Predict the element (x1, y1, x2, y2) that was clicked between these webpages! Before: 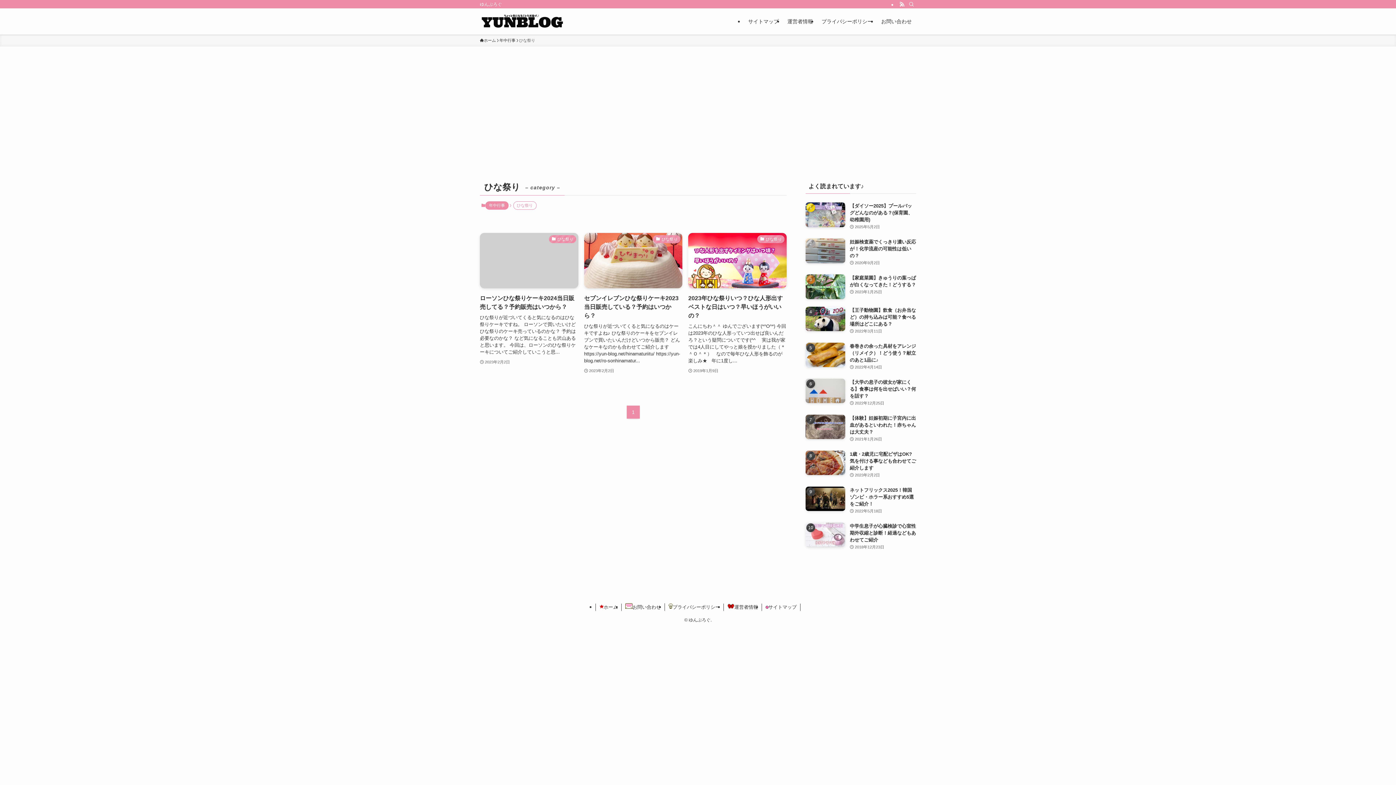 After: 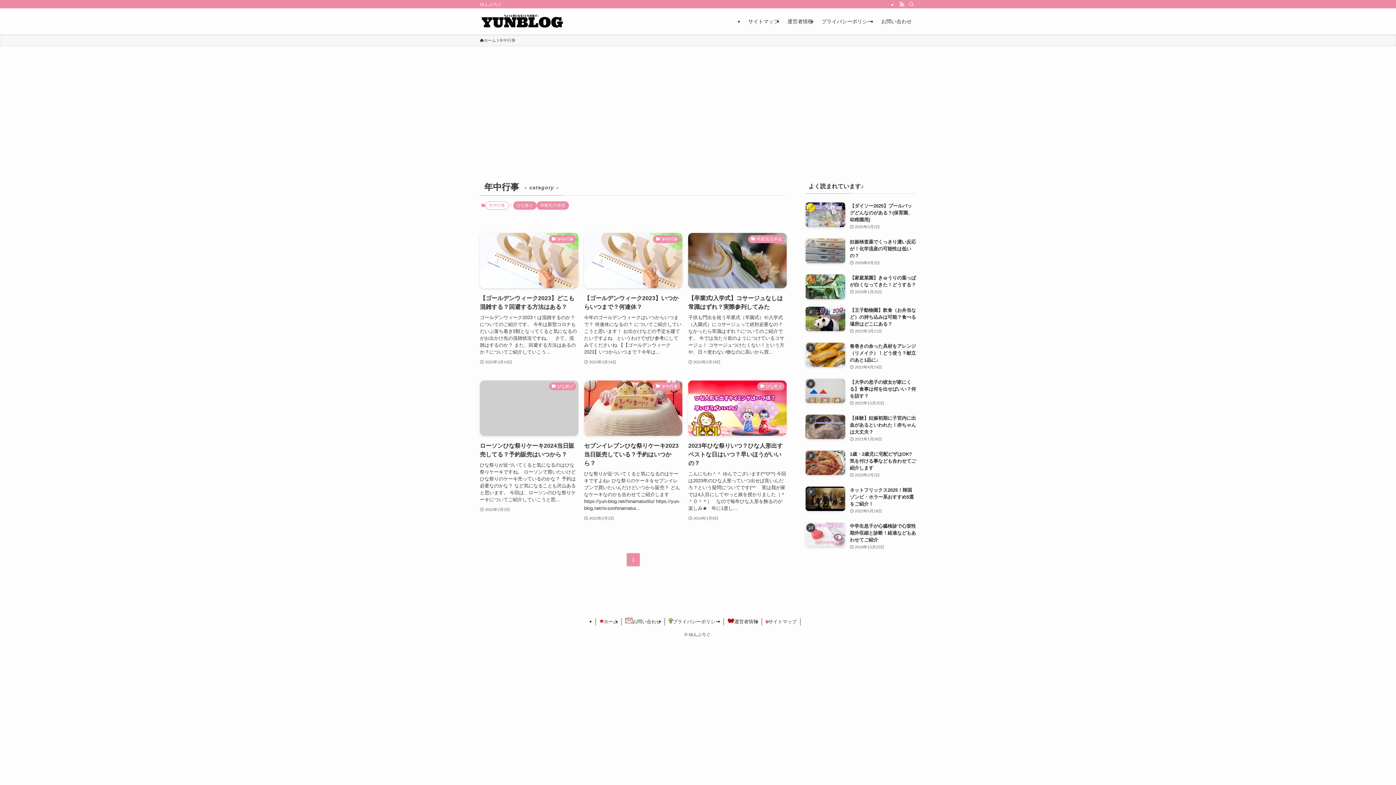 Action: label: 年中行事 bbox: (485, 201, 508, 209)